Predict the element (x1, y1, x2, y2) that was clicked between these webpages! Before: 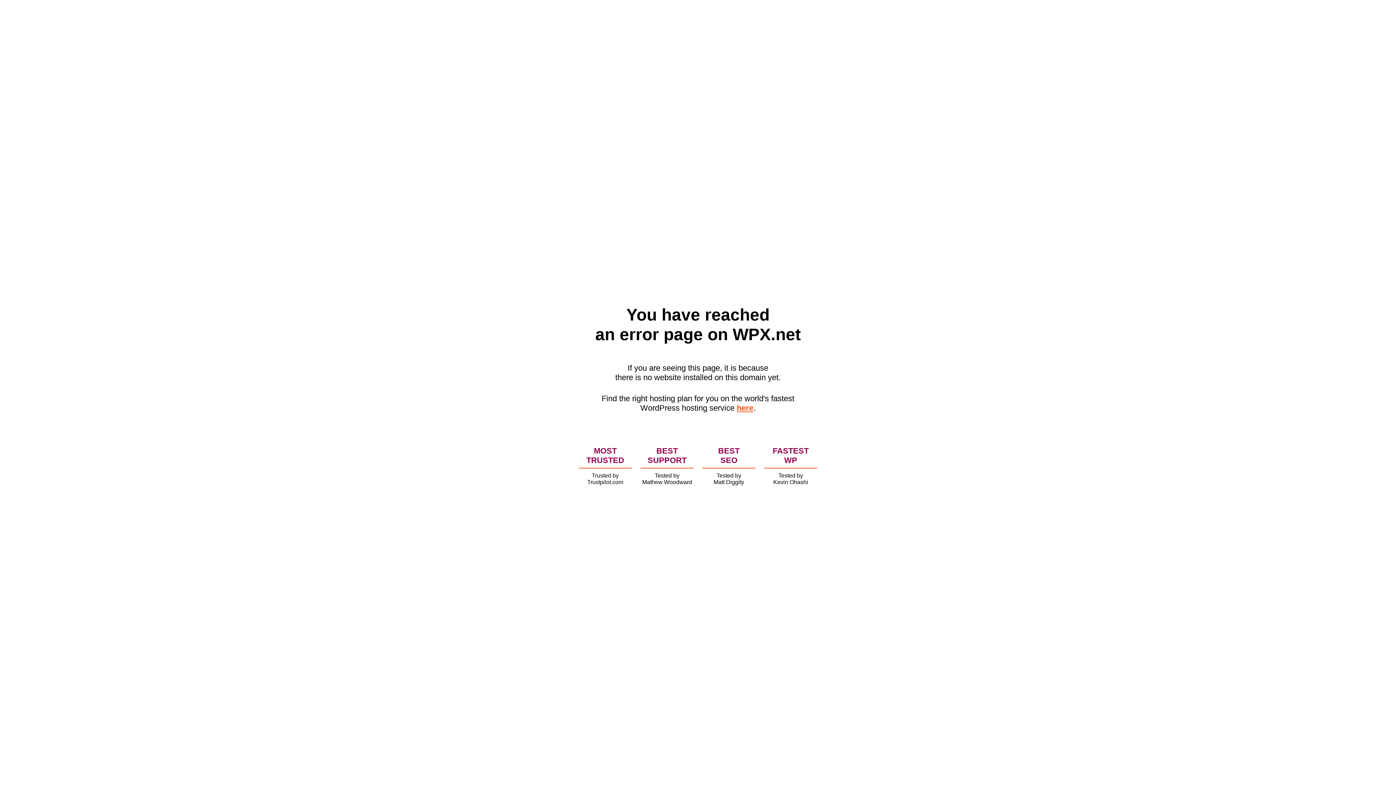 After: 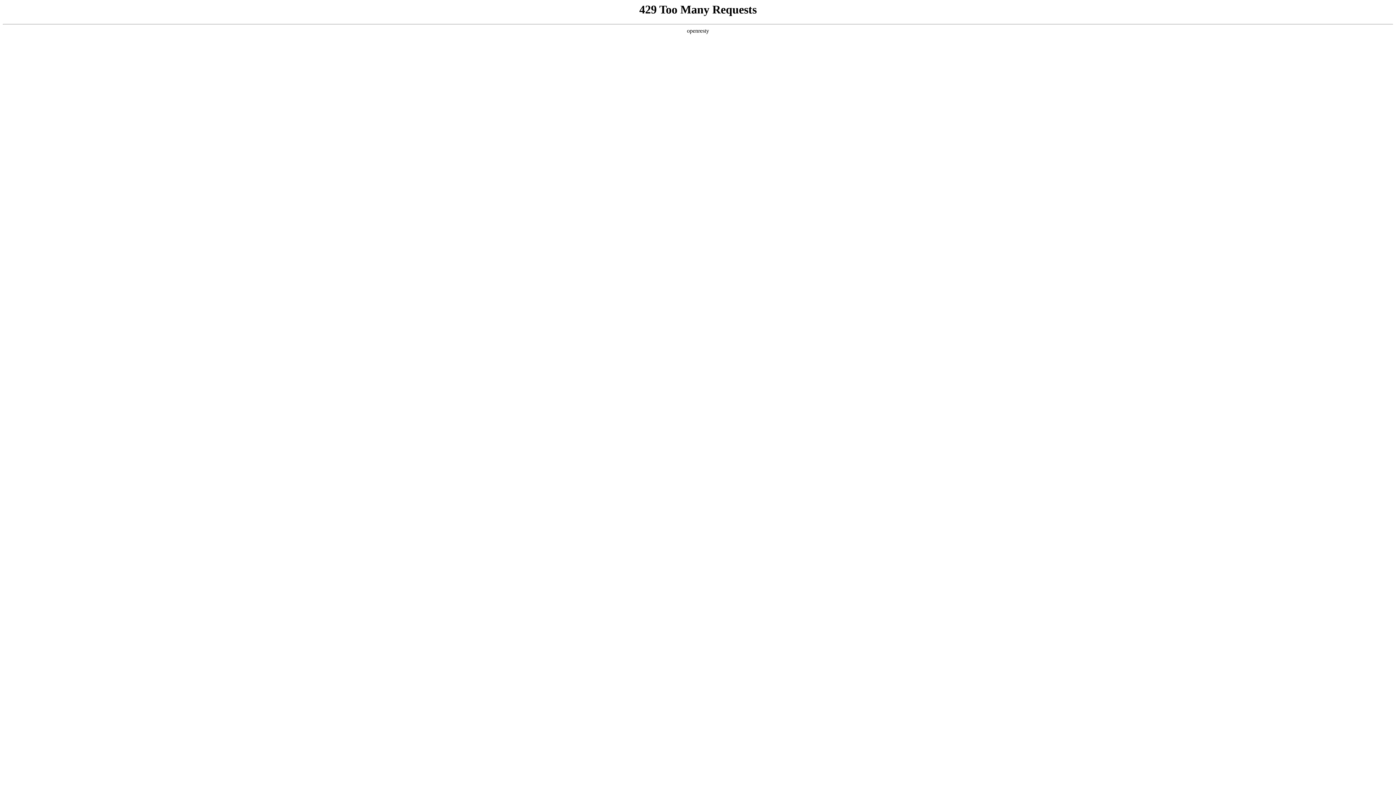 Action: bbox: (736, 403, 753, 412) label: here